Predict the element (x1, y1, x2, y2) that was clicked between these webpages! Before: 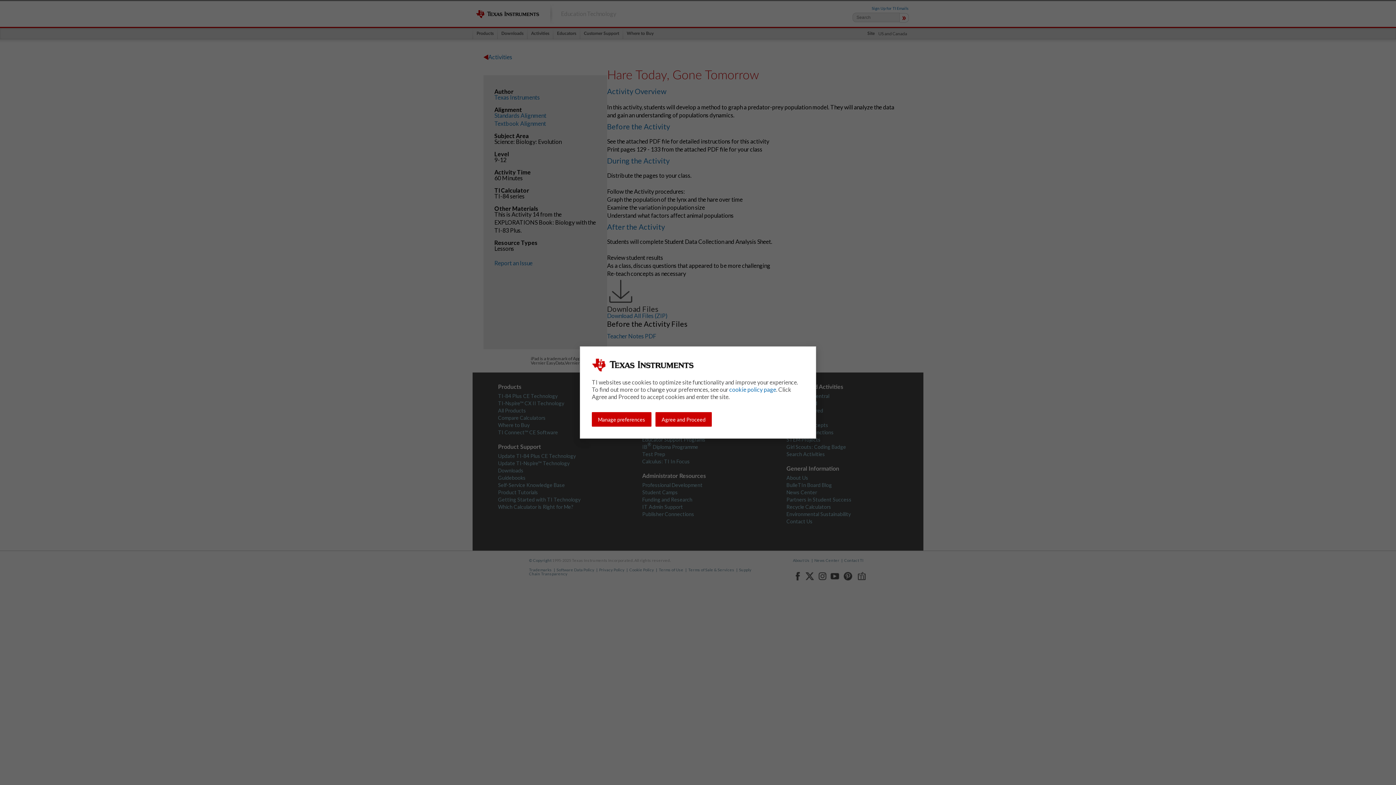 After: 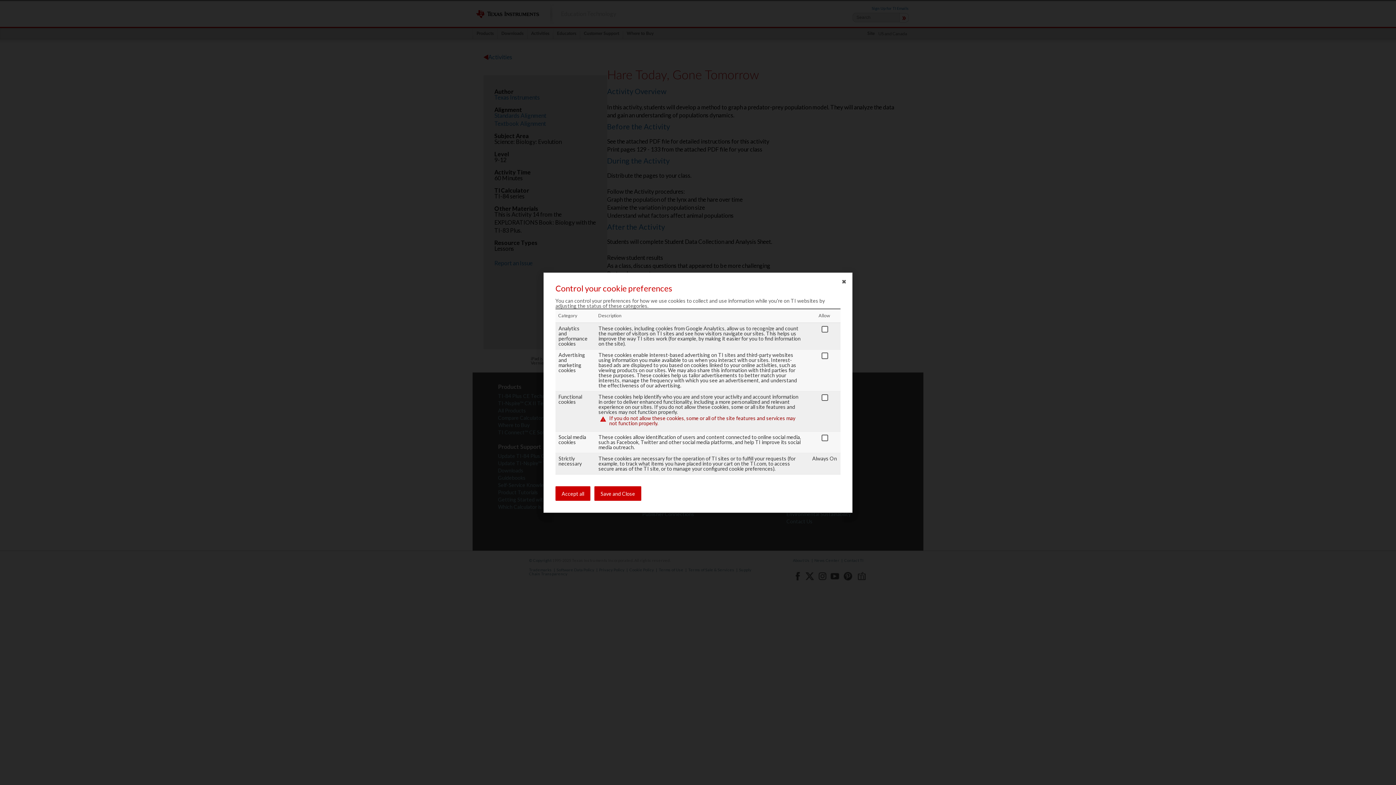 Action: label: Manage preferences bbox: (592, 412, 651, 426)